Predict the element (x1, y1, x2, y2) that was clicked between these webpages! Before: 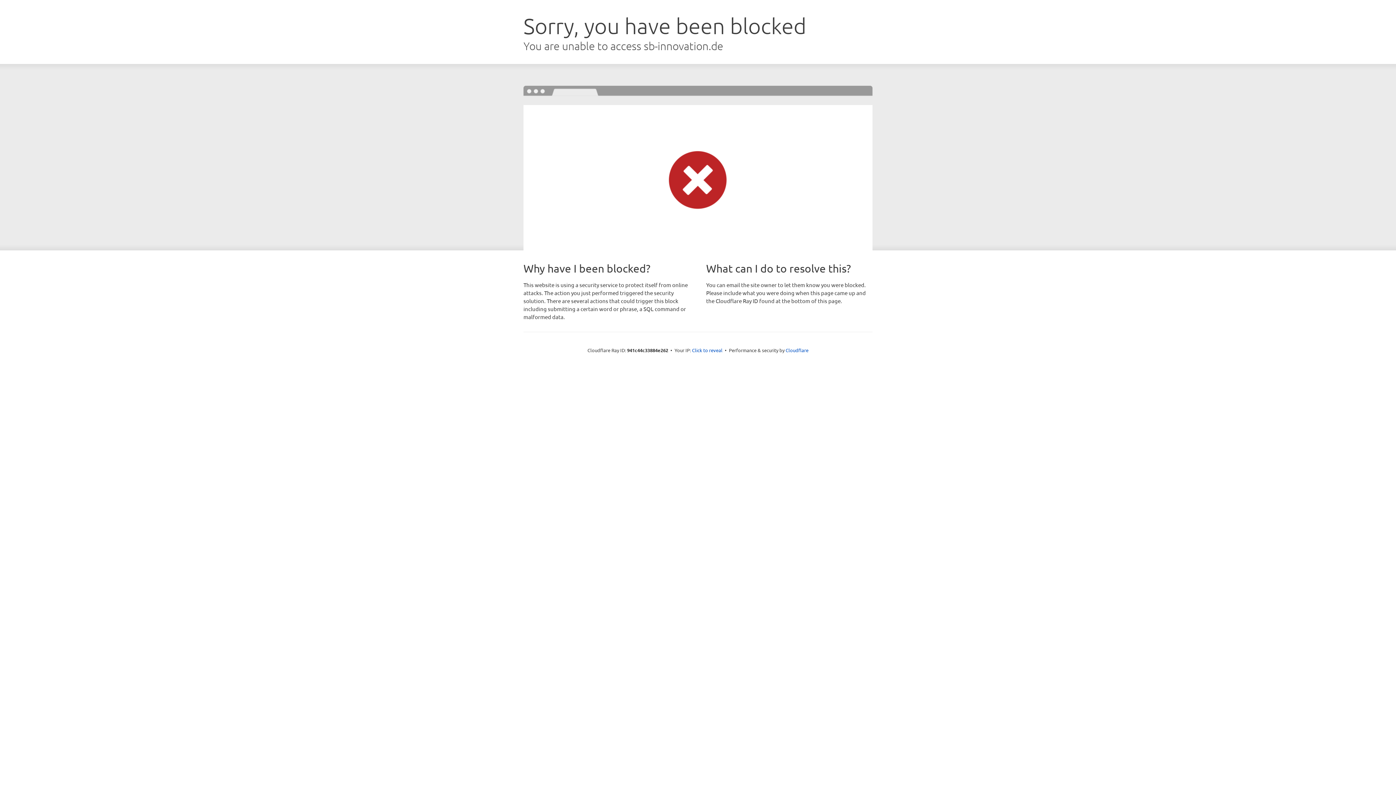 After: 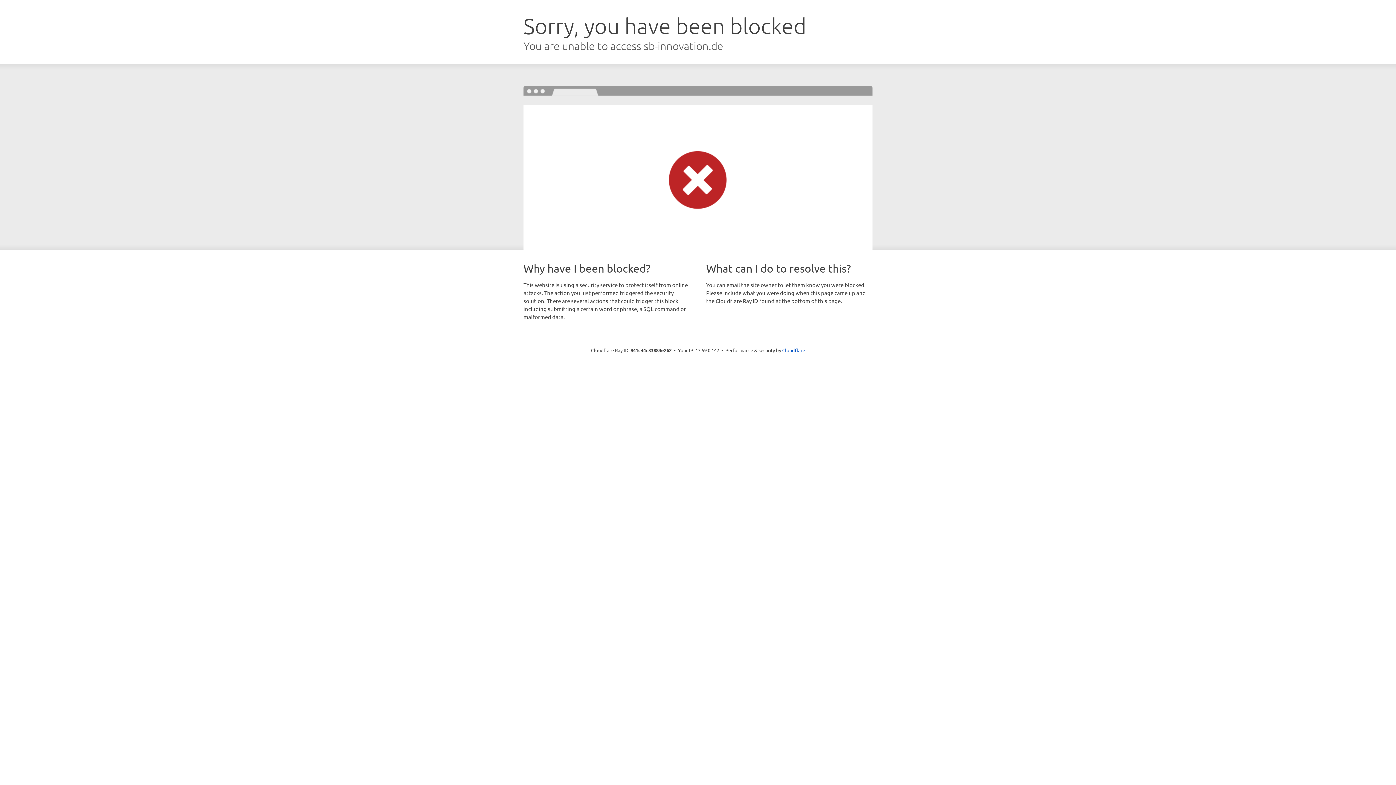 Action: bbox: (692, 346, 722, 353) label: Click to reveal